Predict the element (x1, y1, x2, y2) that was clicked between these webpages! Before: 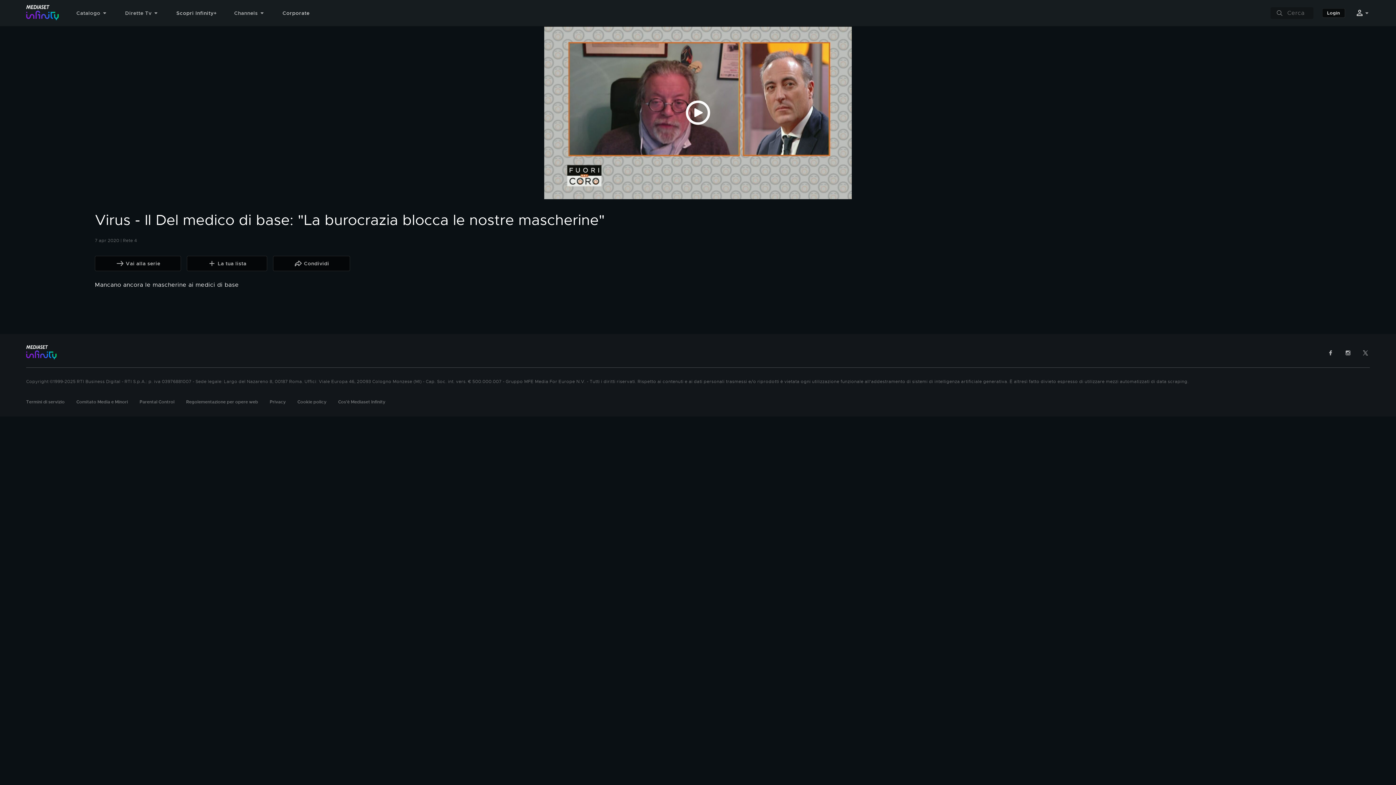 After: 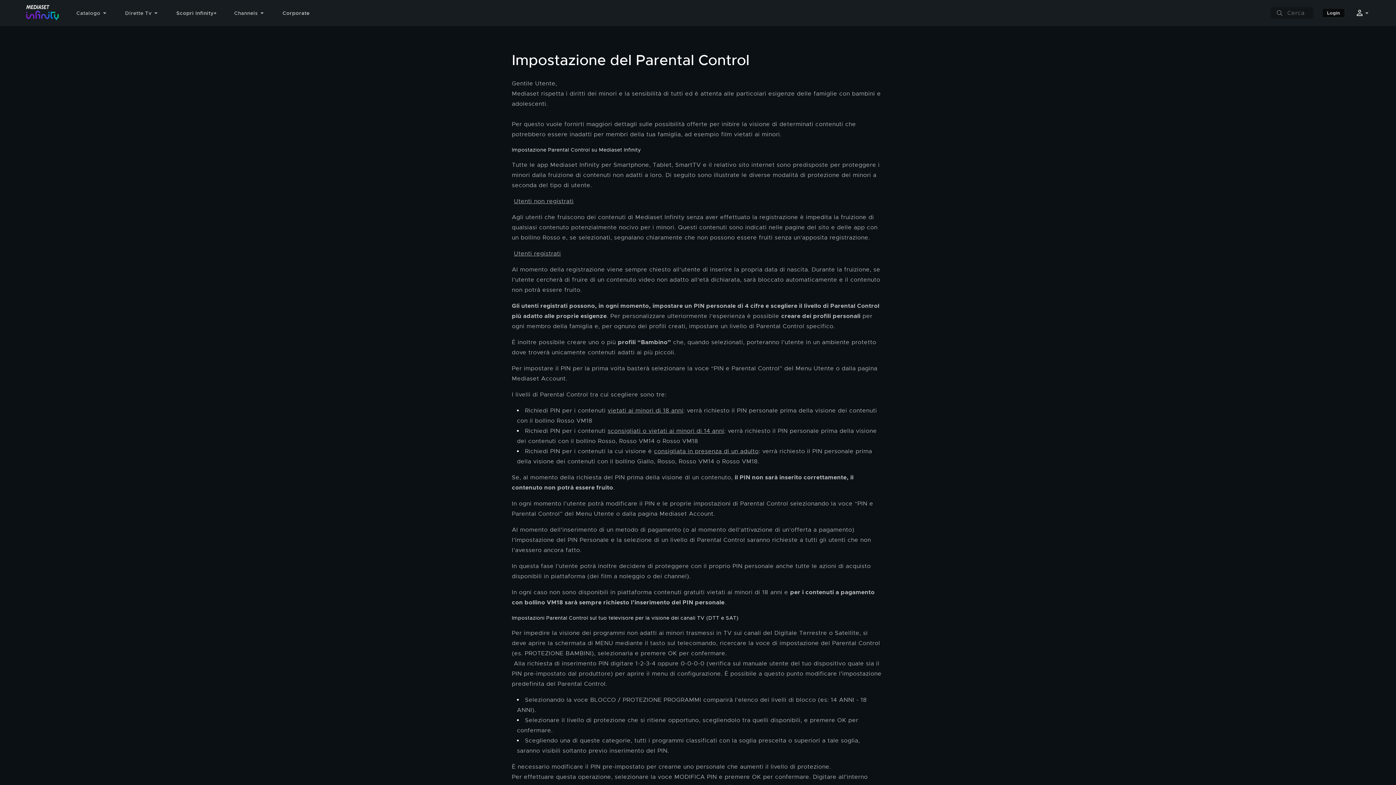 Action: label: Parental Control bbox: (139, 399, 174, 405)